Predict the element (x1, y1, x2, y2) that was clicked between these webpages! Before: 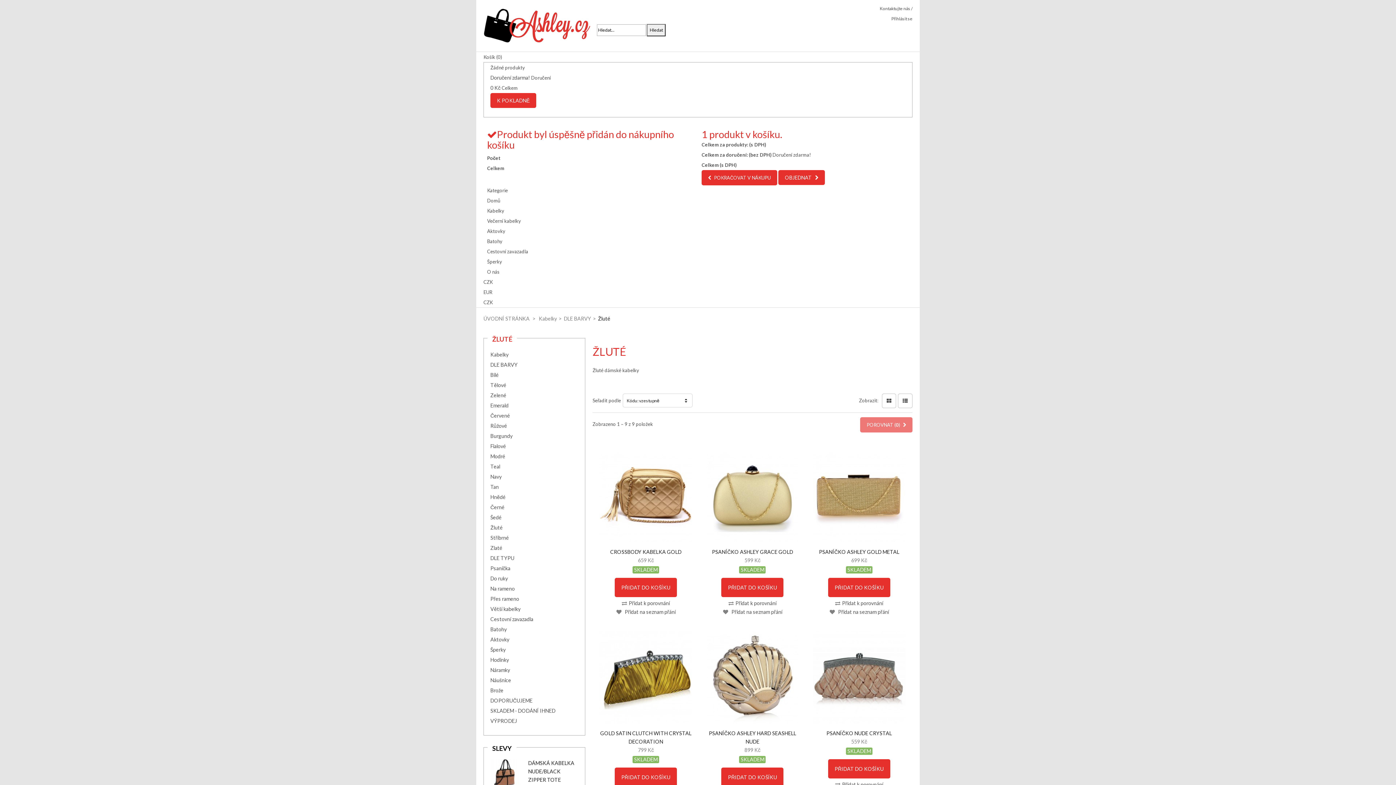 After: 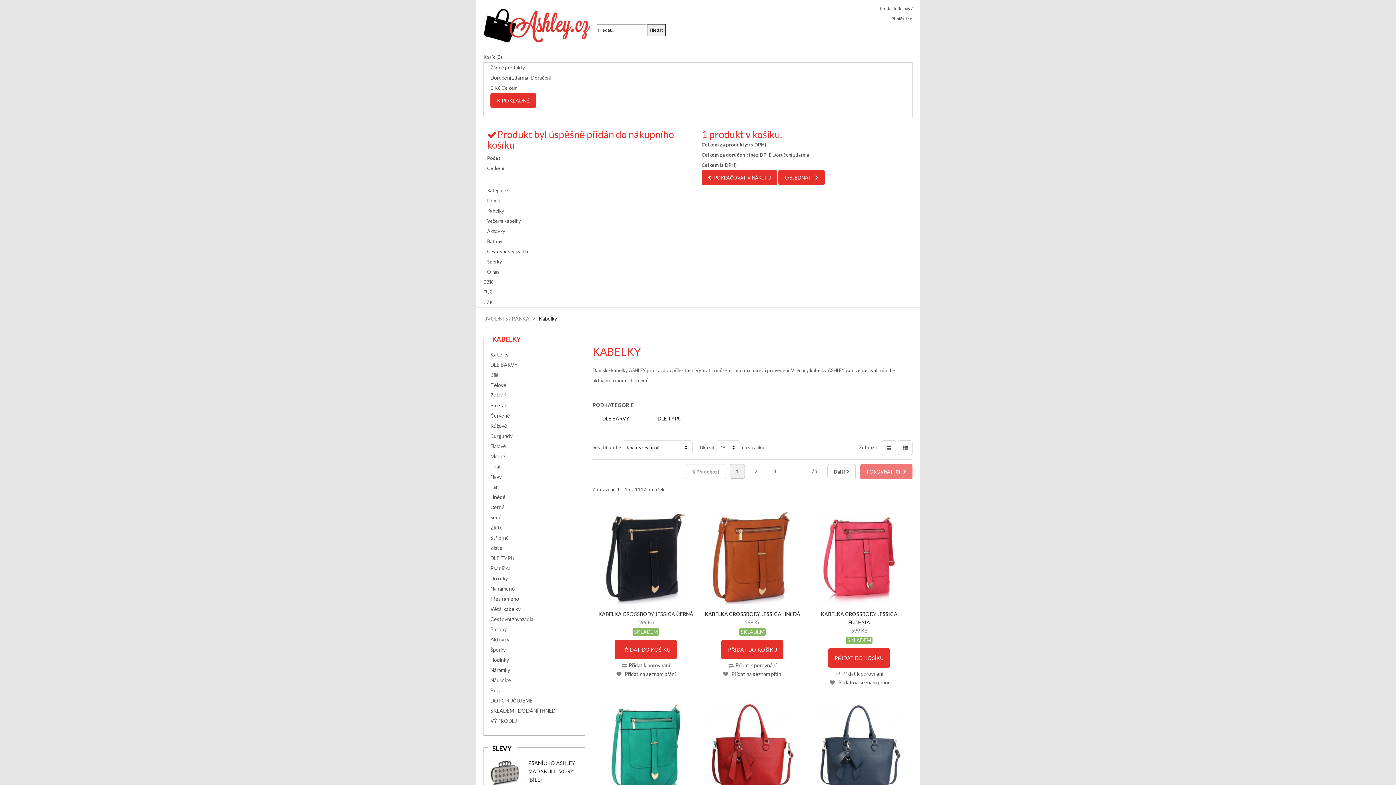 Action: bbox: (490, 351, 508, 357) label: Kabelky